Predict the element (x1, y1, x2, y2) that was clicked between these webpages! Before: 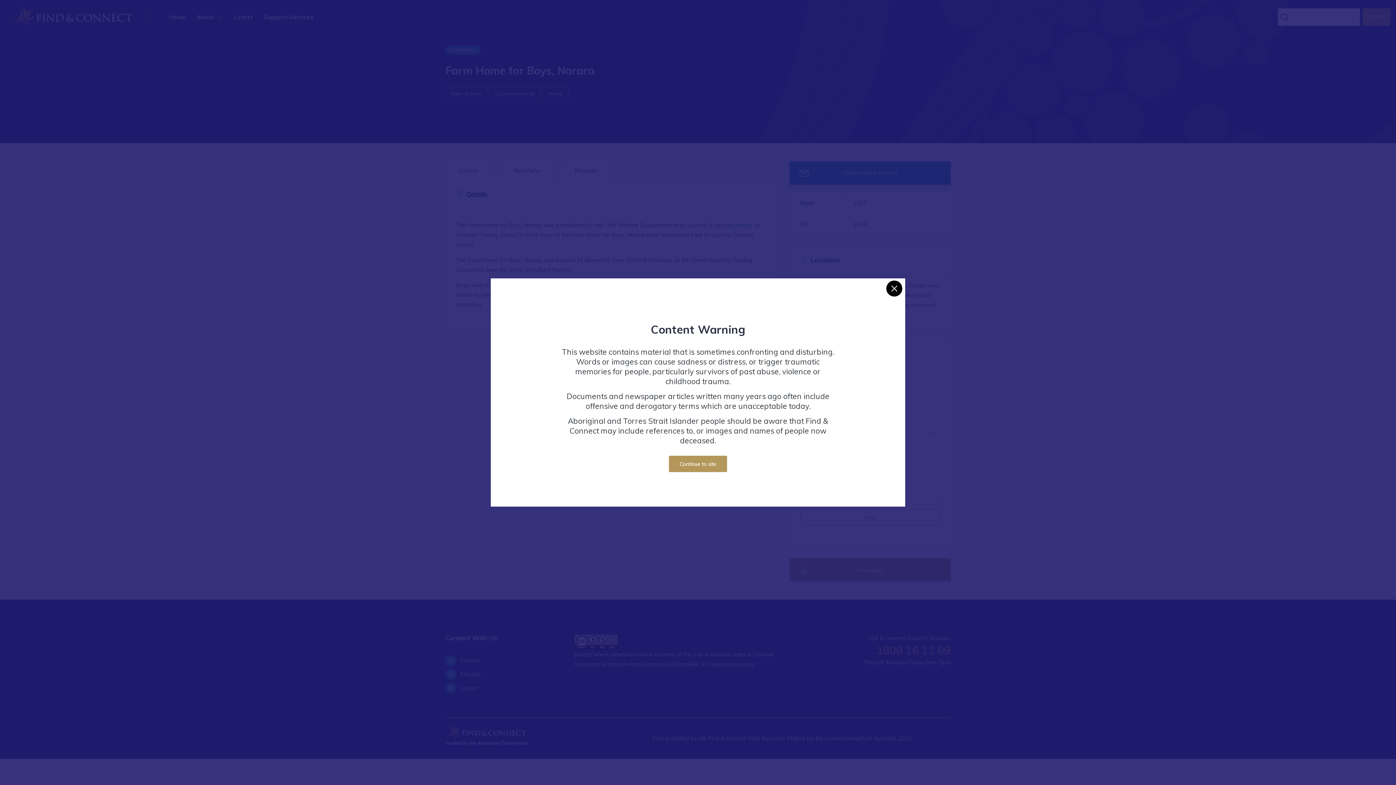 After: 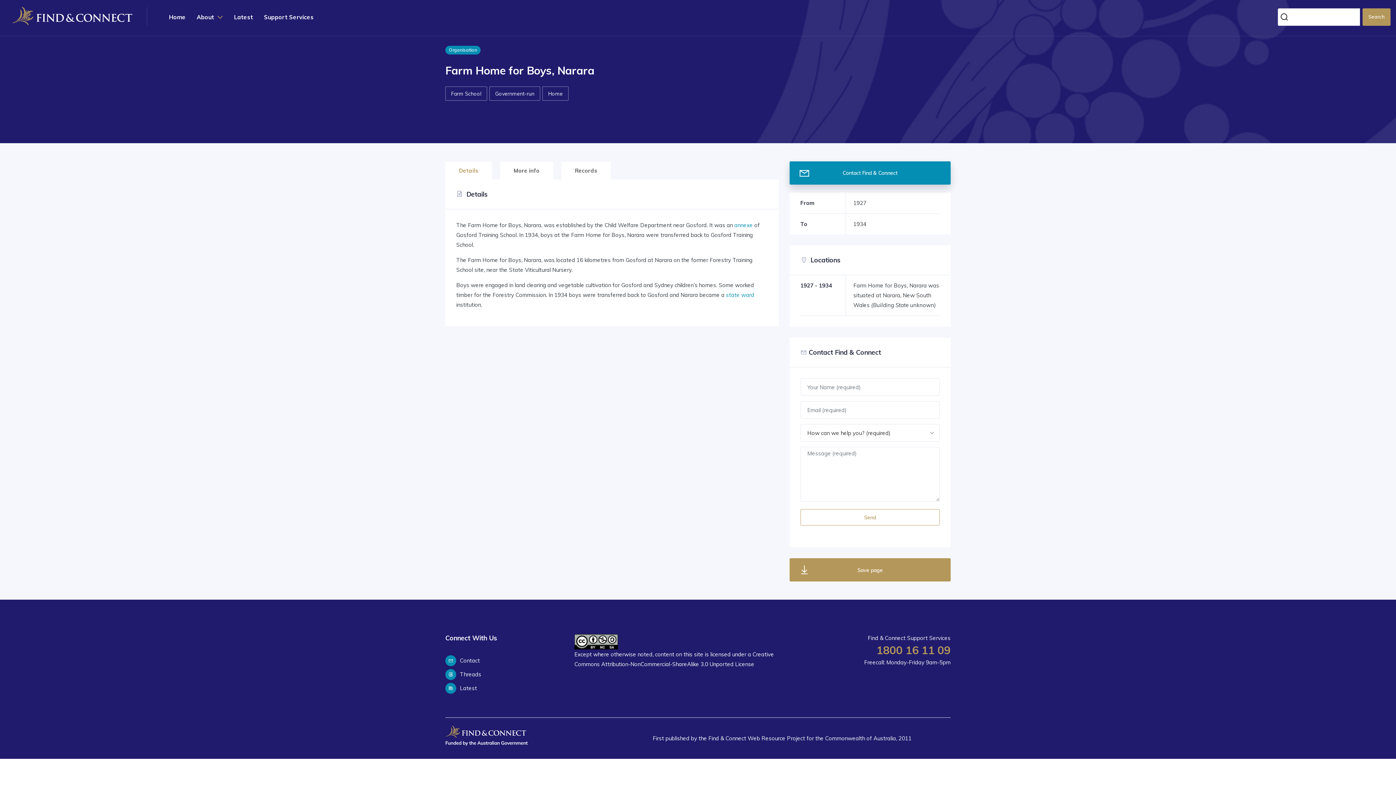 Action: label: Close bbox: (886, 280, 902, 296)